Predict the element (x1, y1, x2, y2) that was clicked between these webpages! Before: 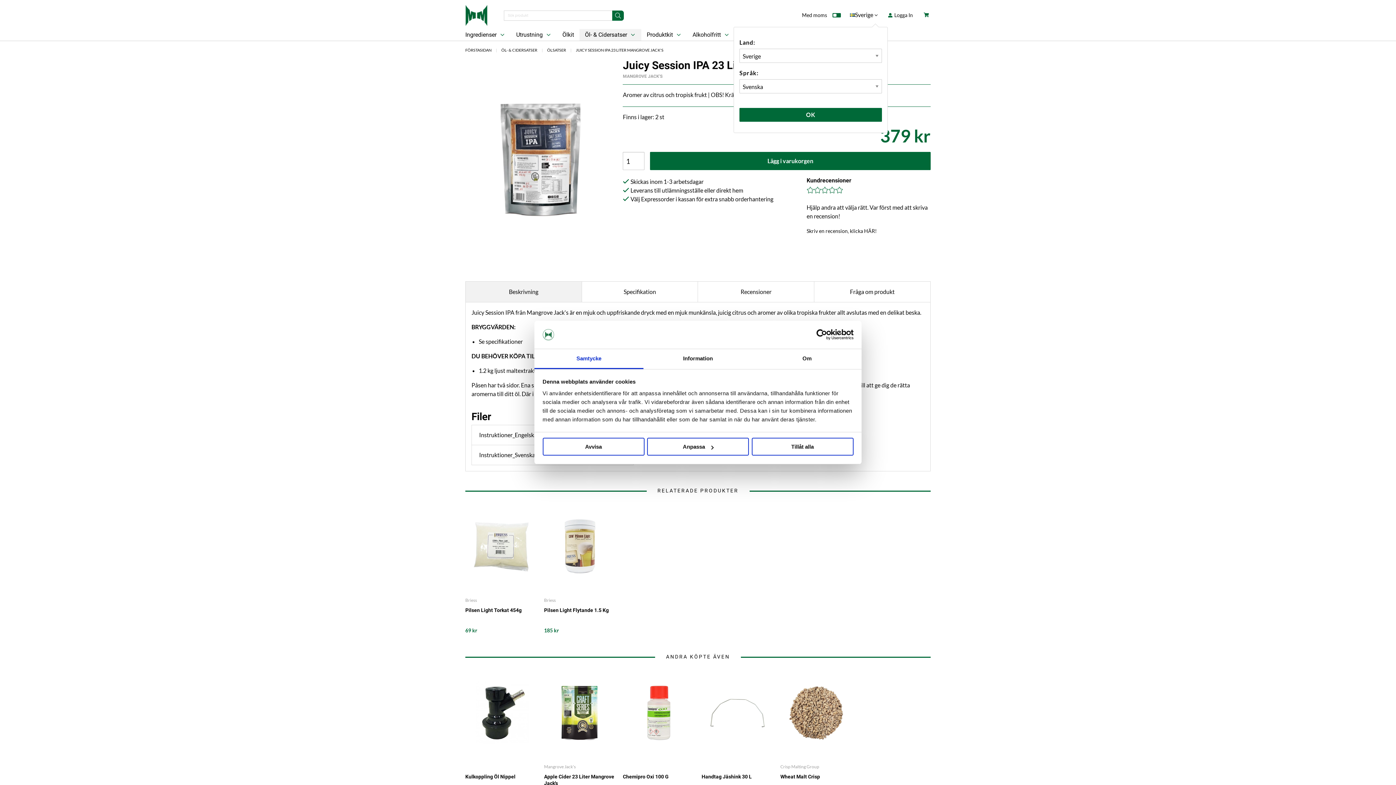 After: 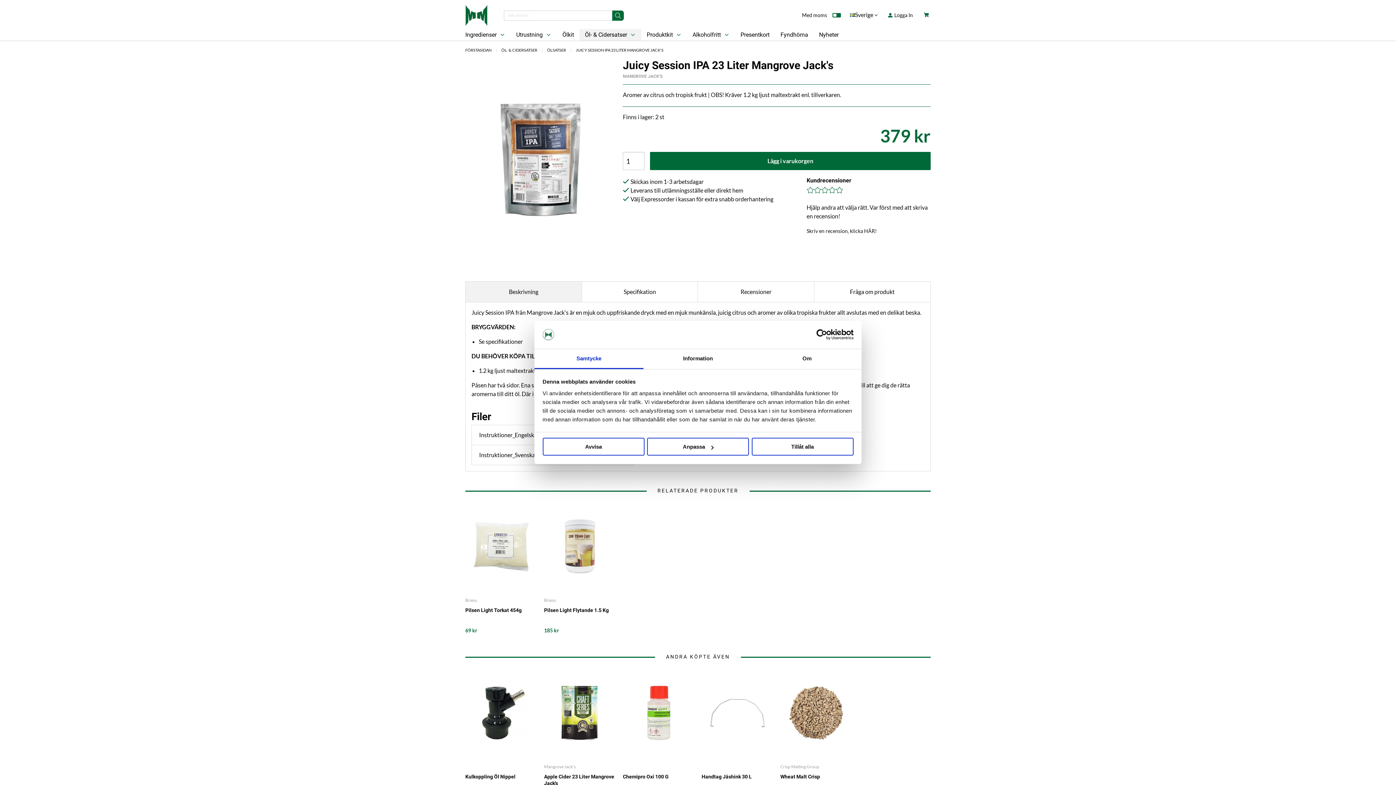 Action: label: OK bbox: (739, 107, 882, 121)